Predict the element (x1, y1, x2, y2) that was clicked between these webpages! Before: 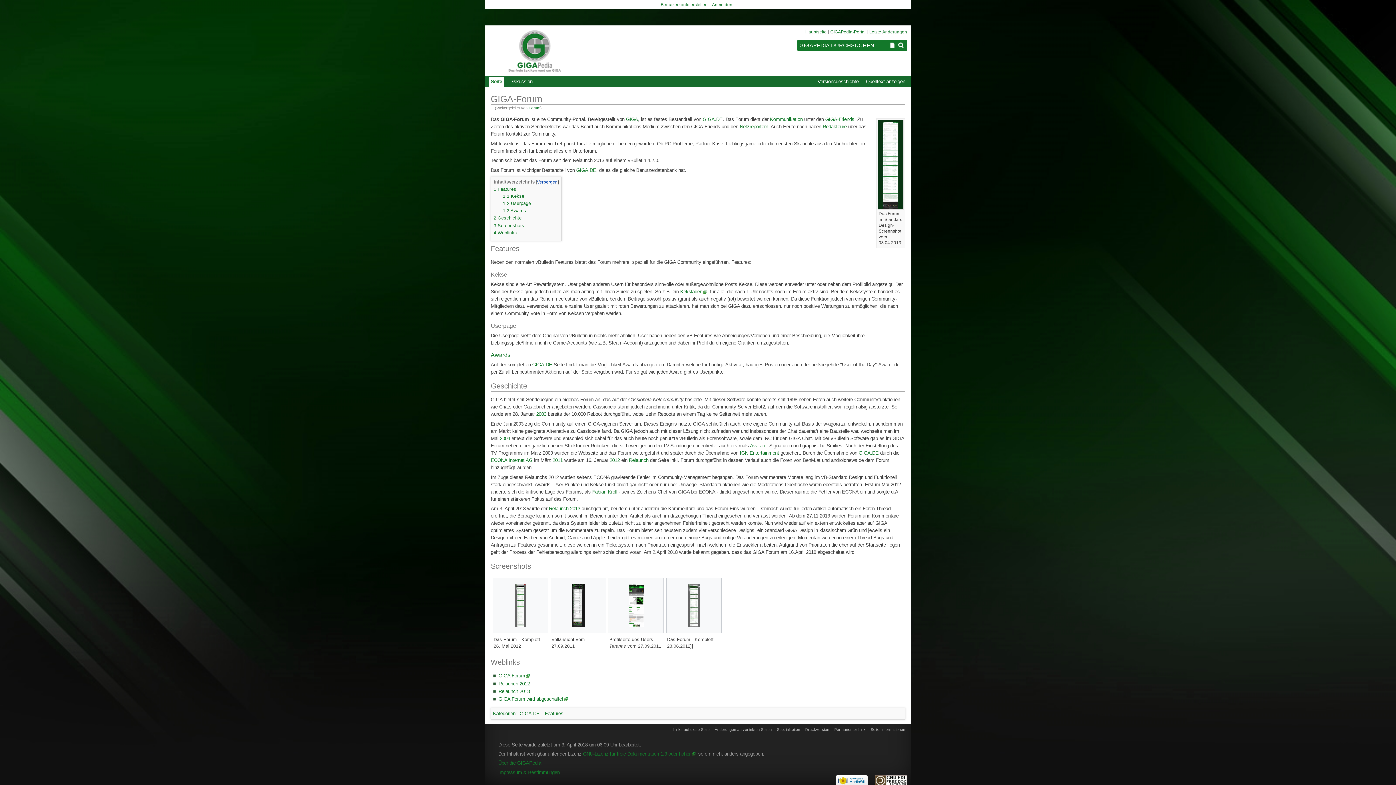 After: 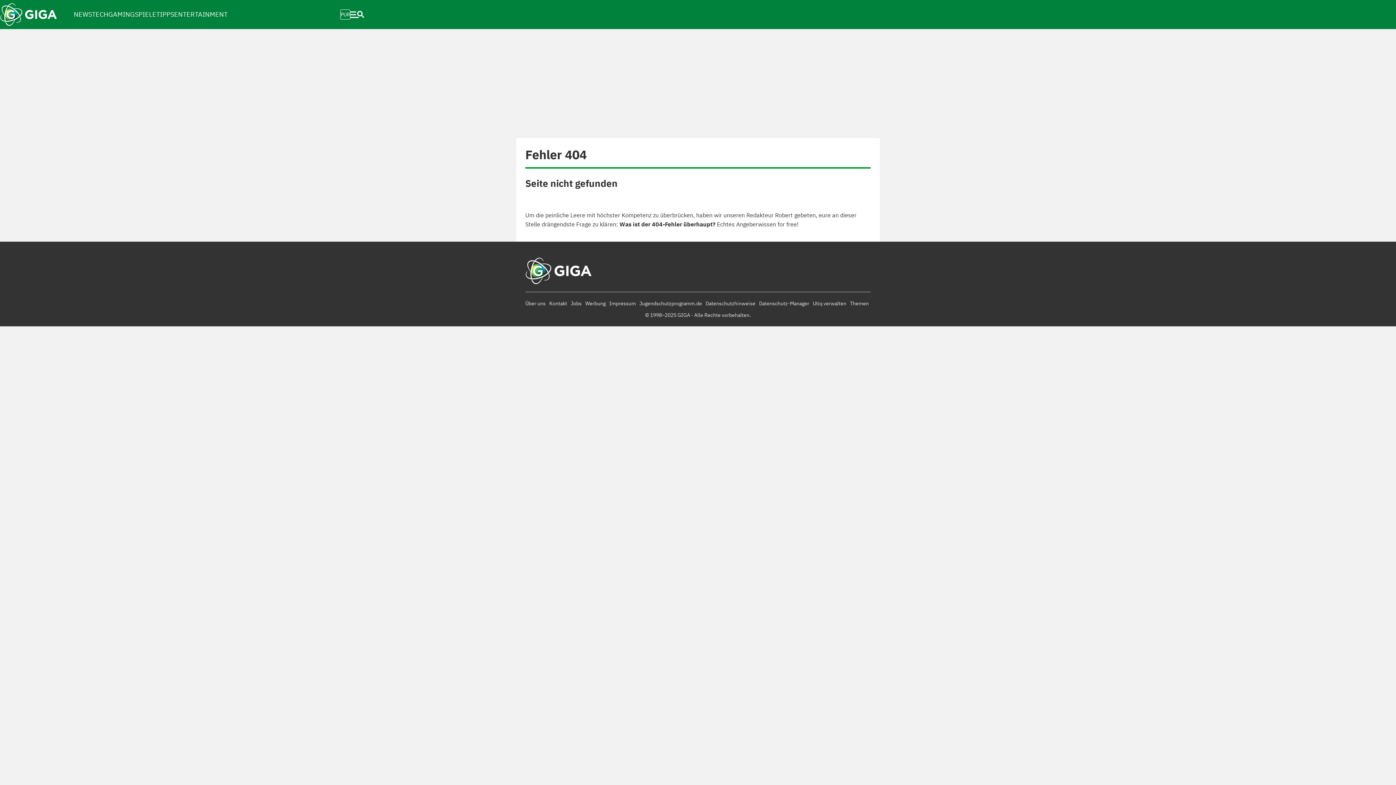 Action: label: Keksladen bbox: (680, 289, 707, 294)